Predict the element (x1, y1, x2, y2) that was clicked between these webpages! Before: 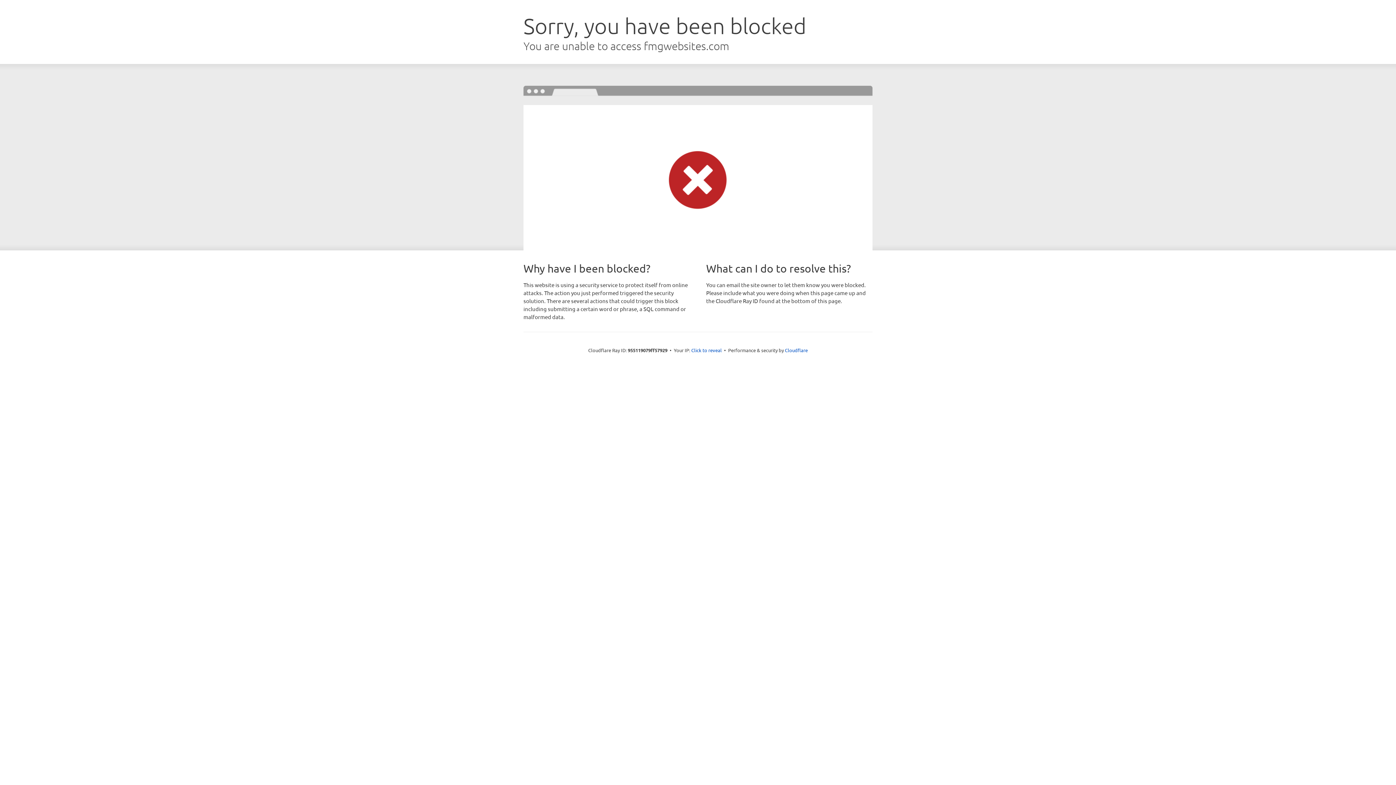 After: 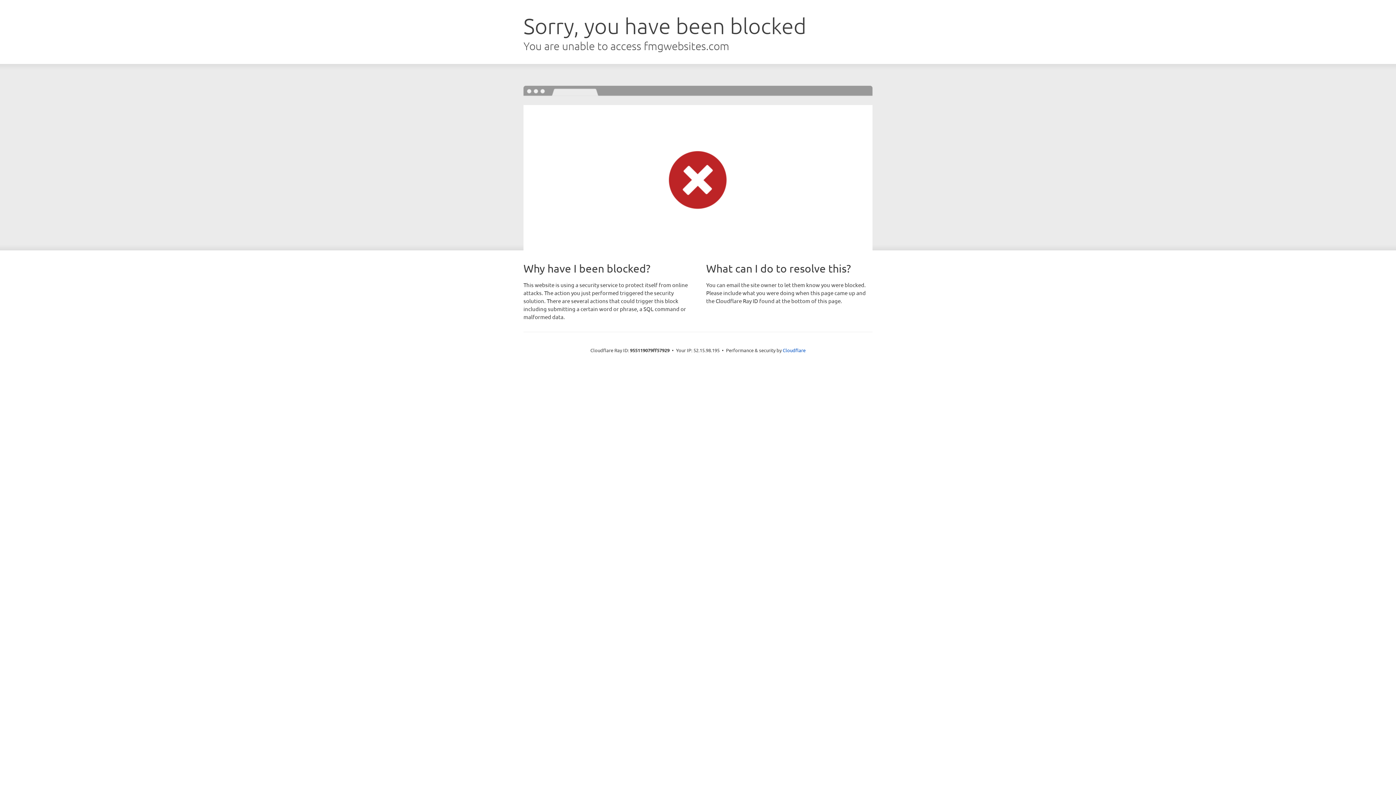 Action: bbox: (691, 346, 722, 353) label: Click to reveal